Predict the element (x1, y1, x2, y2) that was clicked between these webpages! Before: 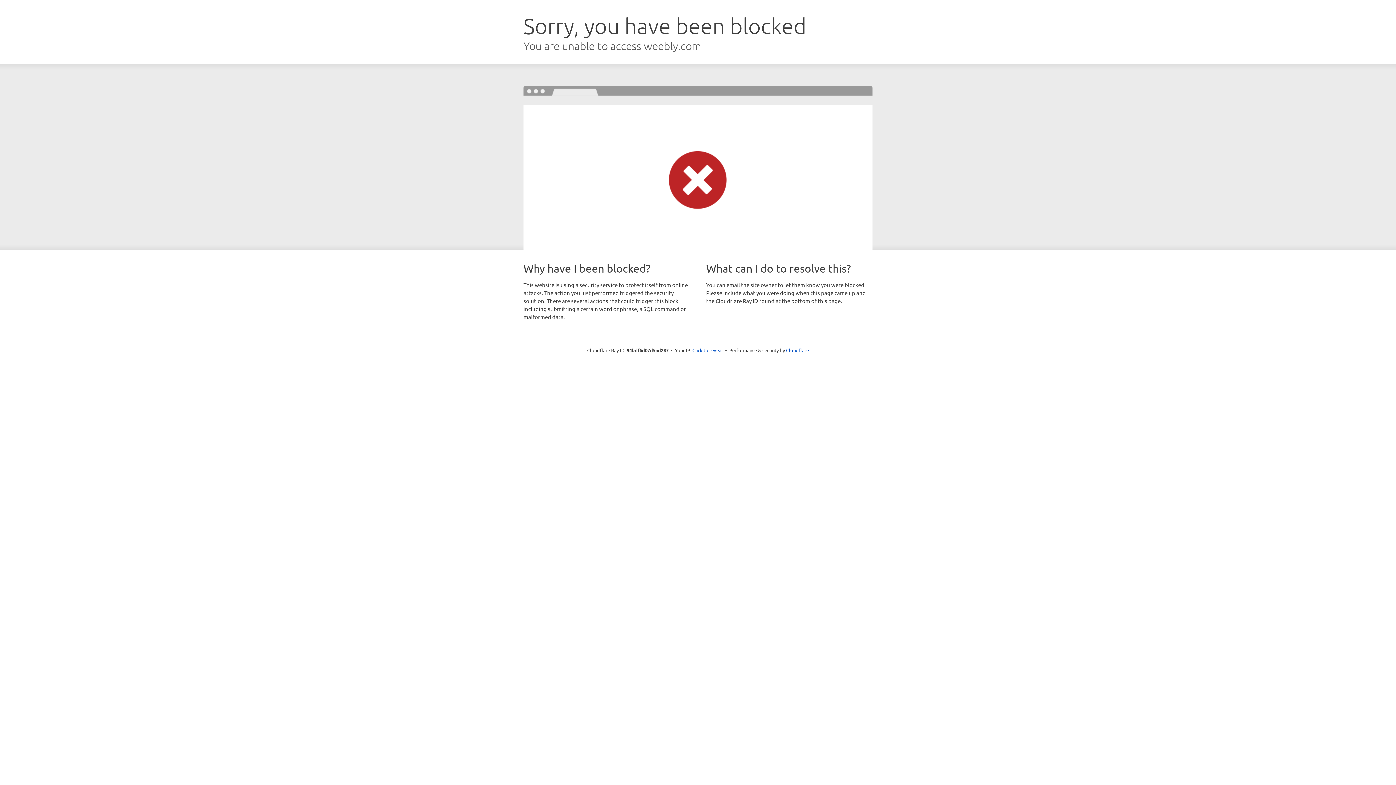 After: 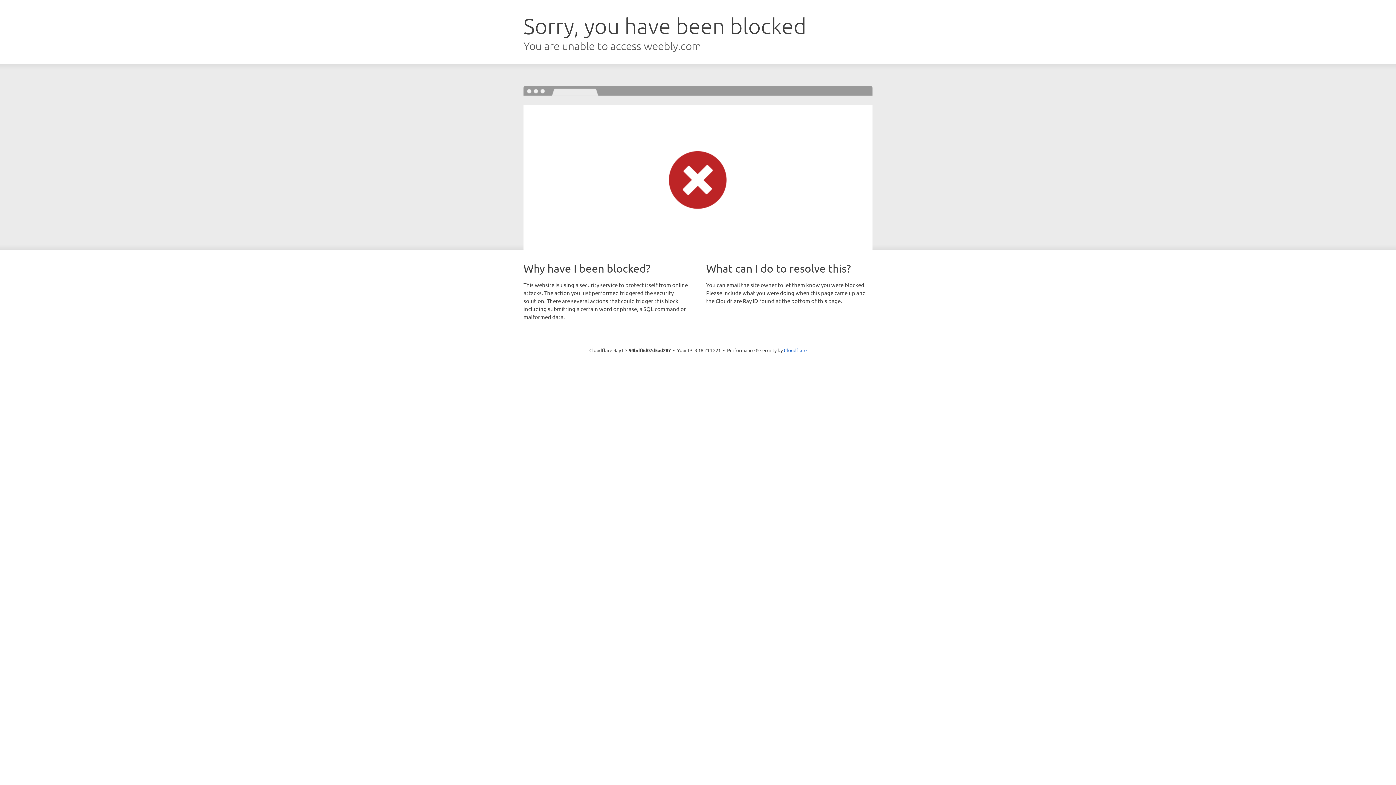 Action: label: Click to reveal bbox: (692, 346, 723, 353)